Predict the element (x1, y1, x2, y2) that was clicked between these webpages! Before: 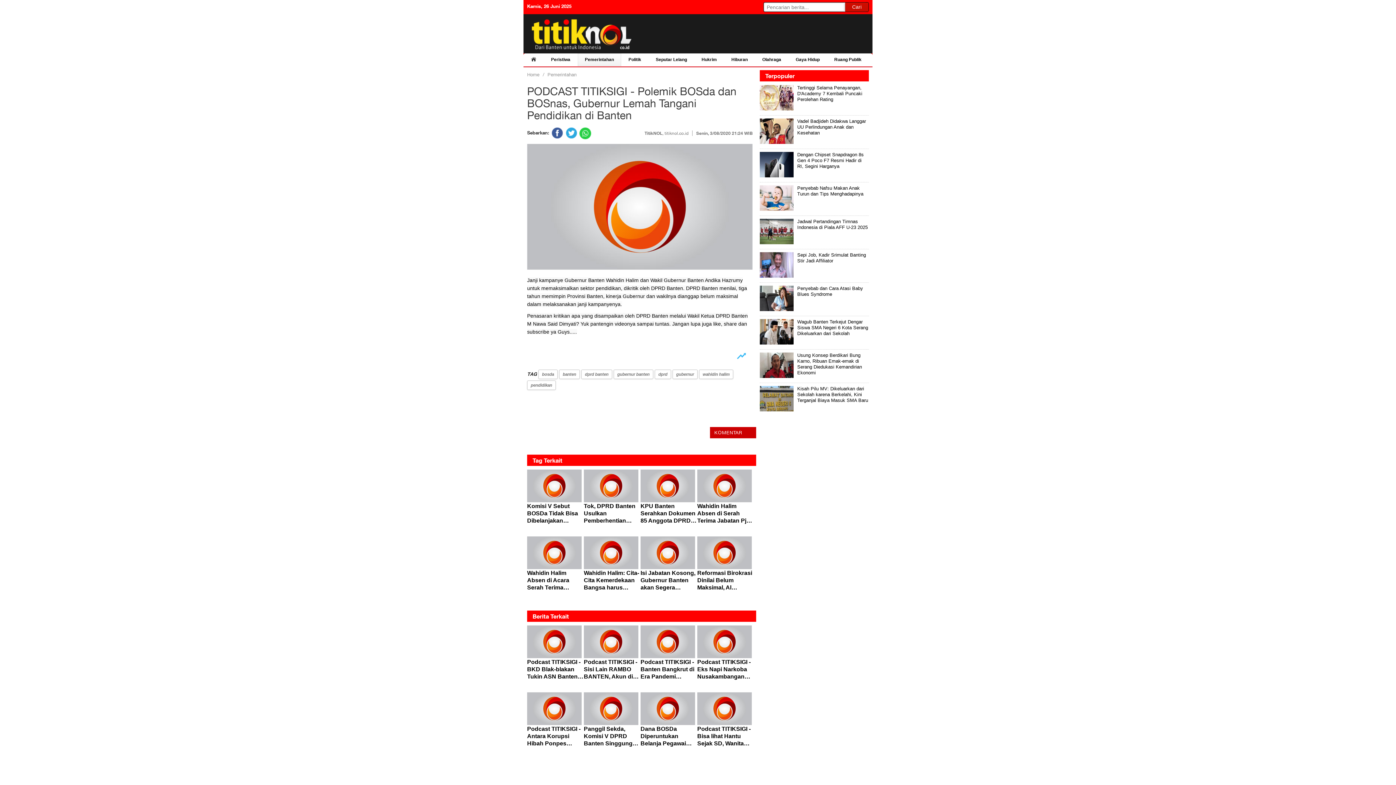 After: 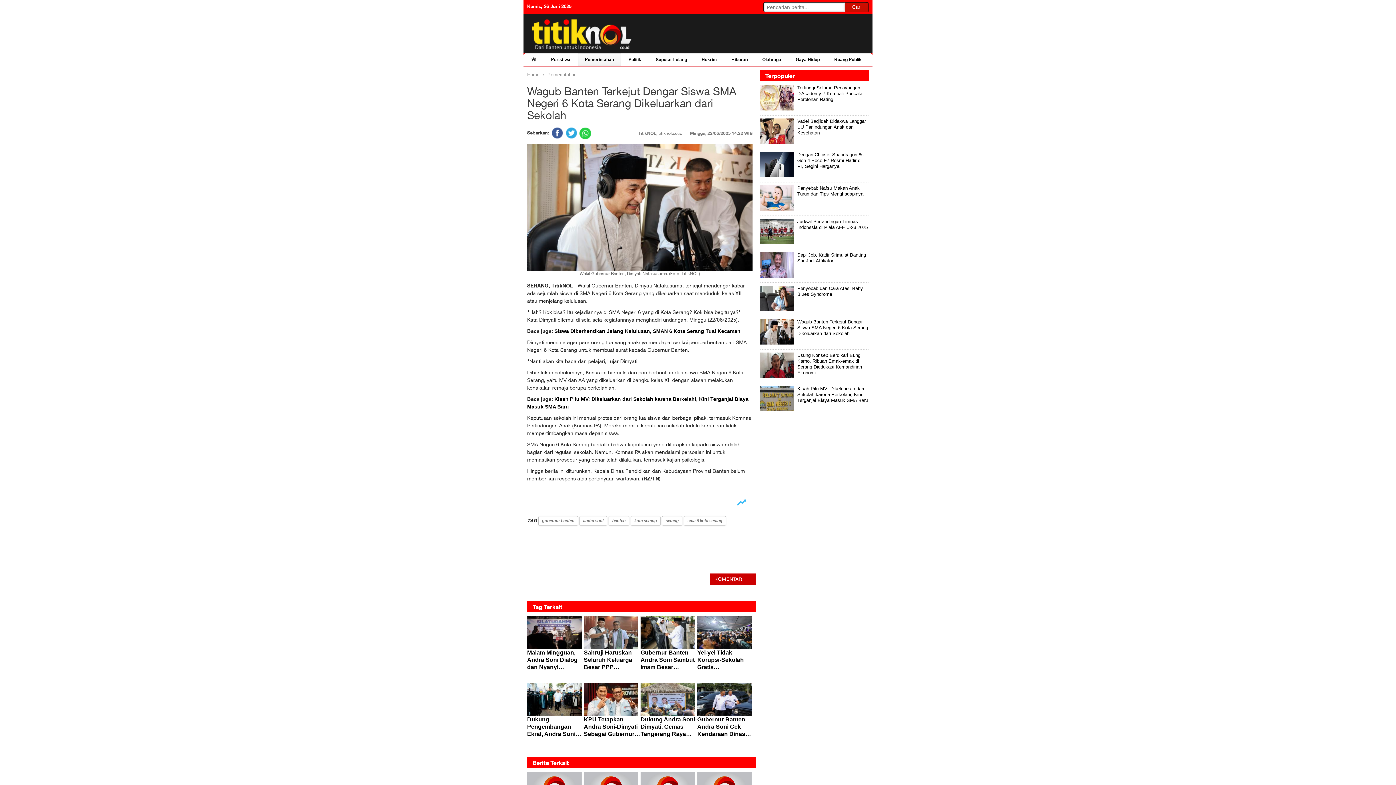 Action: bbox: (797, 319, 868, 336) label: Wagub Banten Terkejut Dengar Siswa SMA Negeri 6 Kota Serang Dikeluarkan dari Sekolah